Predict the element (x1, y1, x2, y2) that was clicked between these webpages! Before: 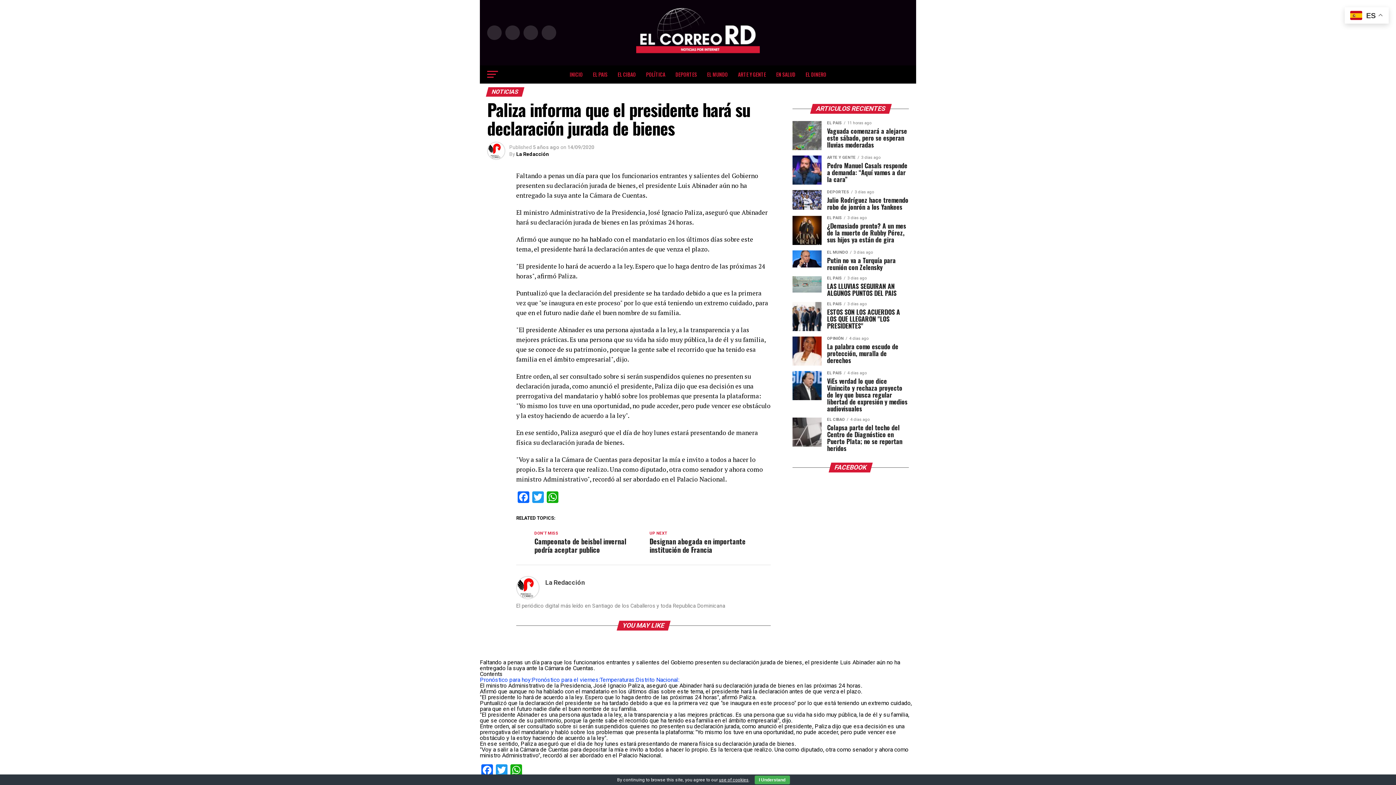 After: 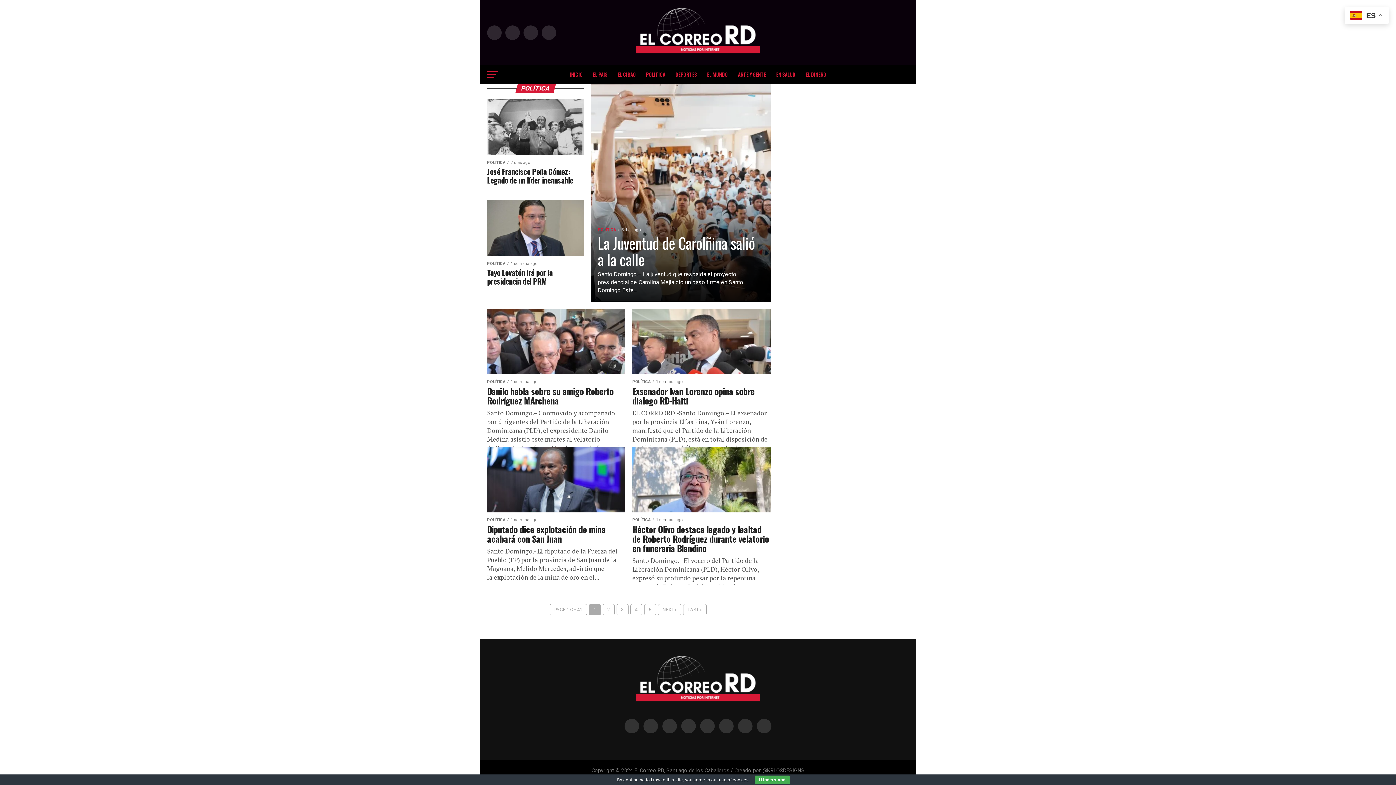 Action: label: POLÍTICA bbox: (641, 65, 669, 83)